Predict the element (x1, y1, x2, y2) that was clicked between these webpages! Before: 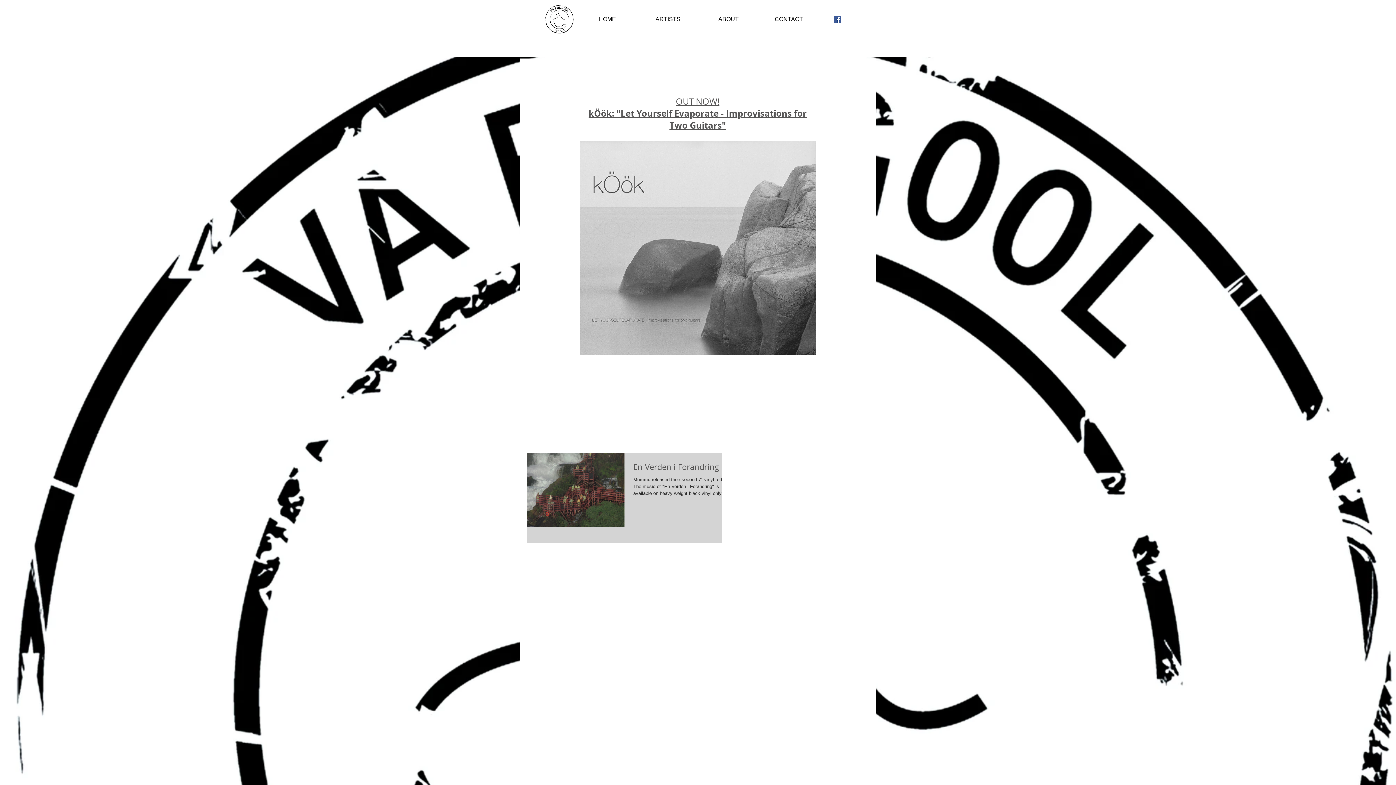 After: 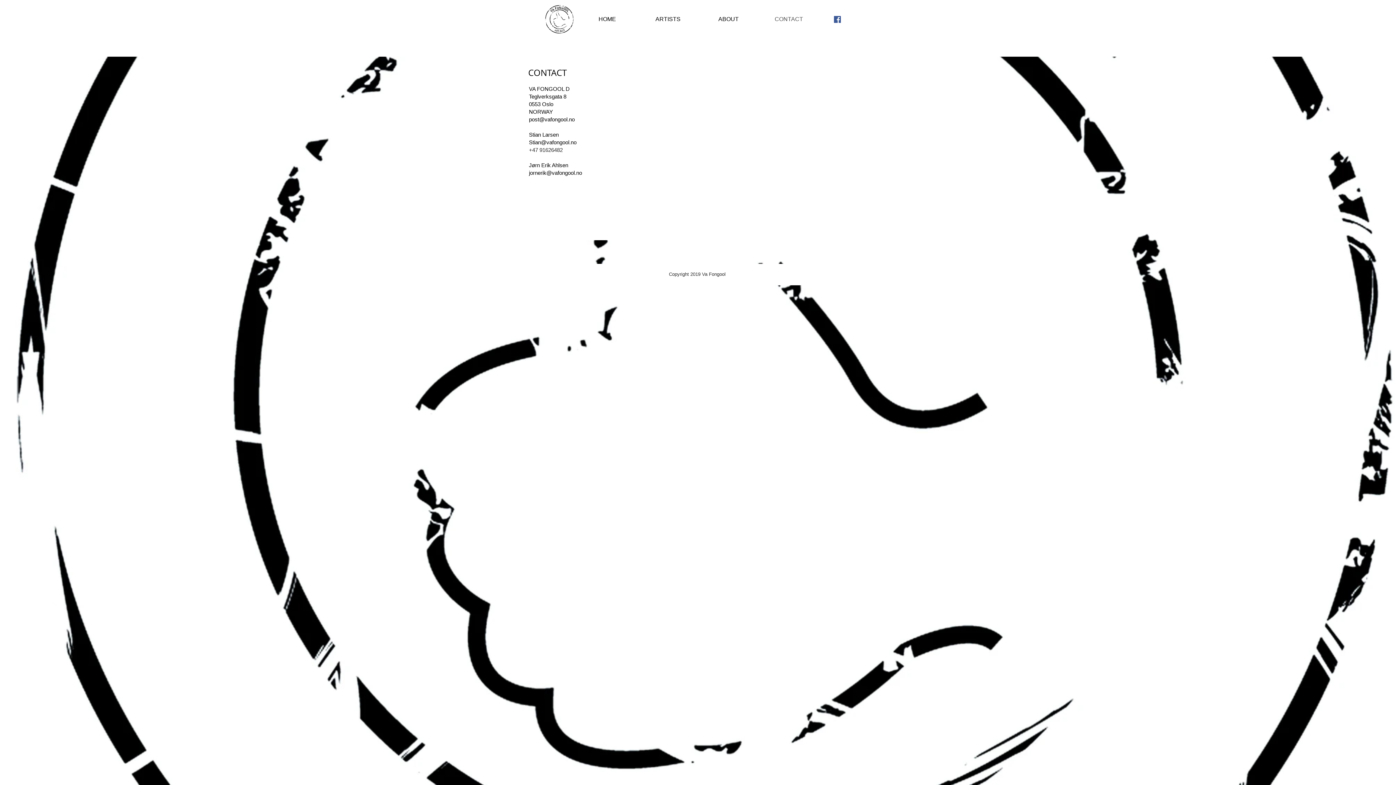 Action: bbox: (758, 2, 819, 36) label: CONTACT